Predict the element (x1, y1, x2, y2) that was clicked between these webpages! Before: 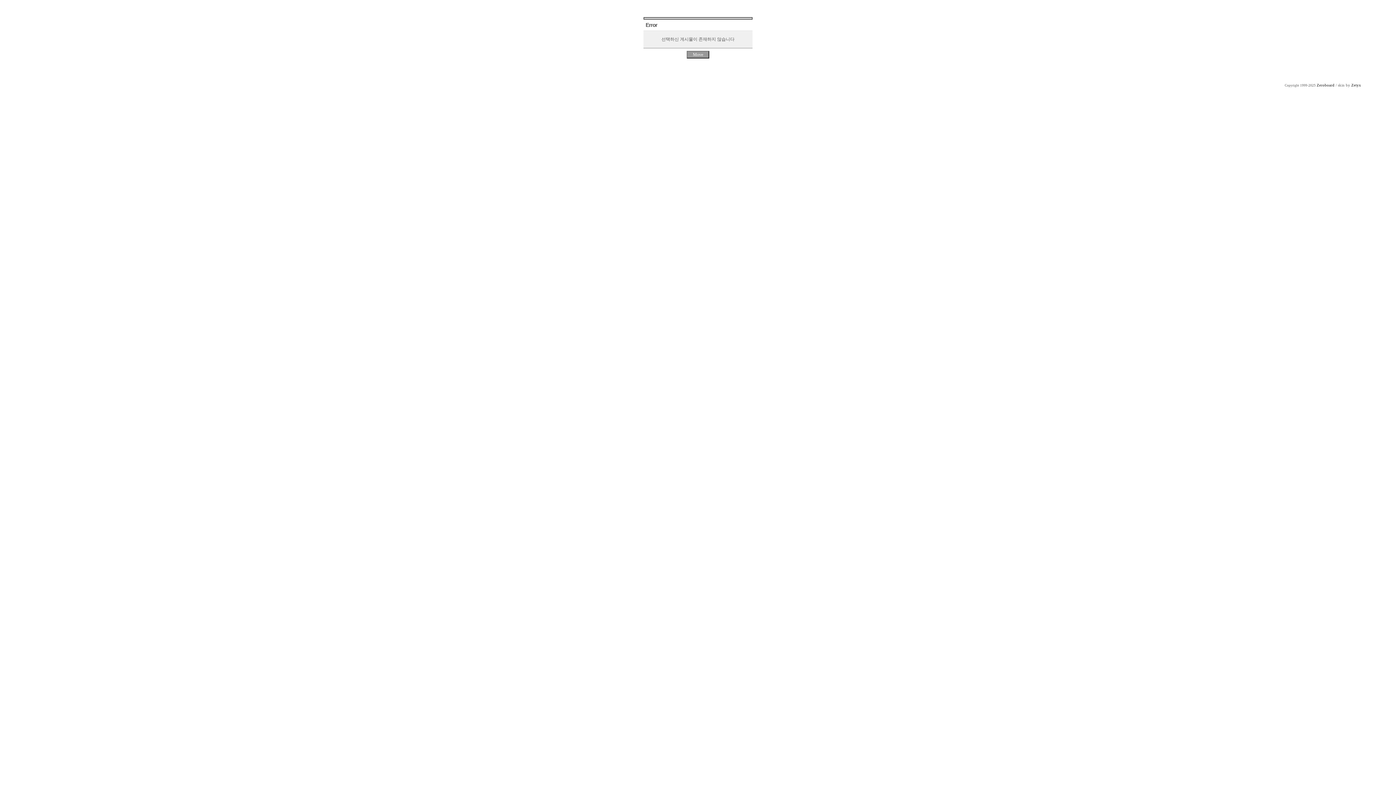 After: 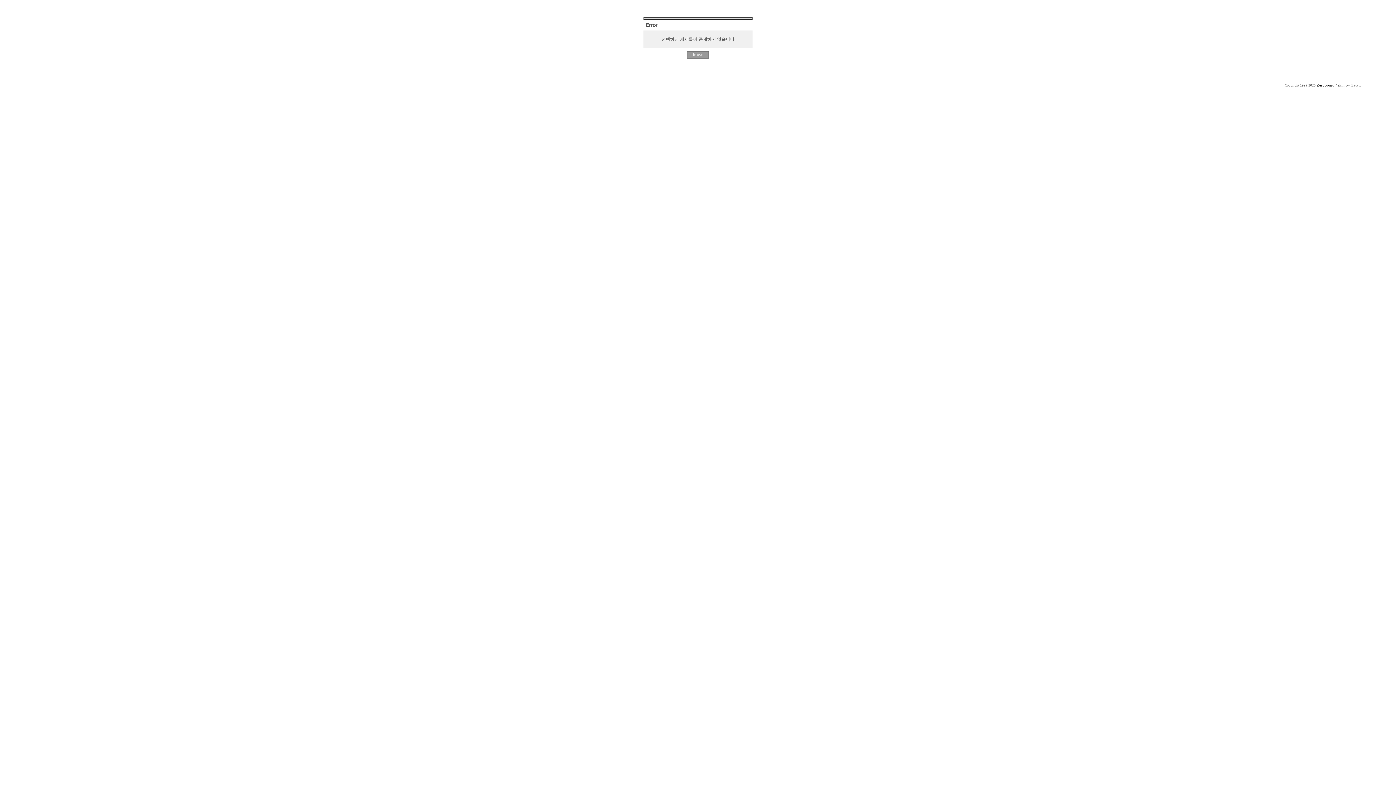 Action: label: Zetyx bbox: (1351, 83, 1361, 87)